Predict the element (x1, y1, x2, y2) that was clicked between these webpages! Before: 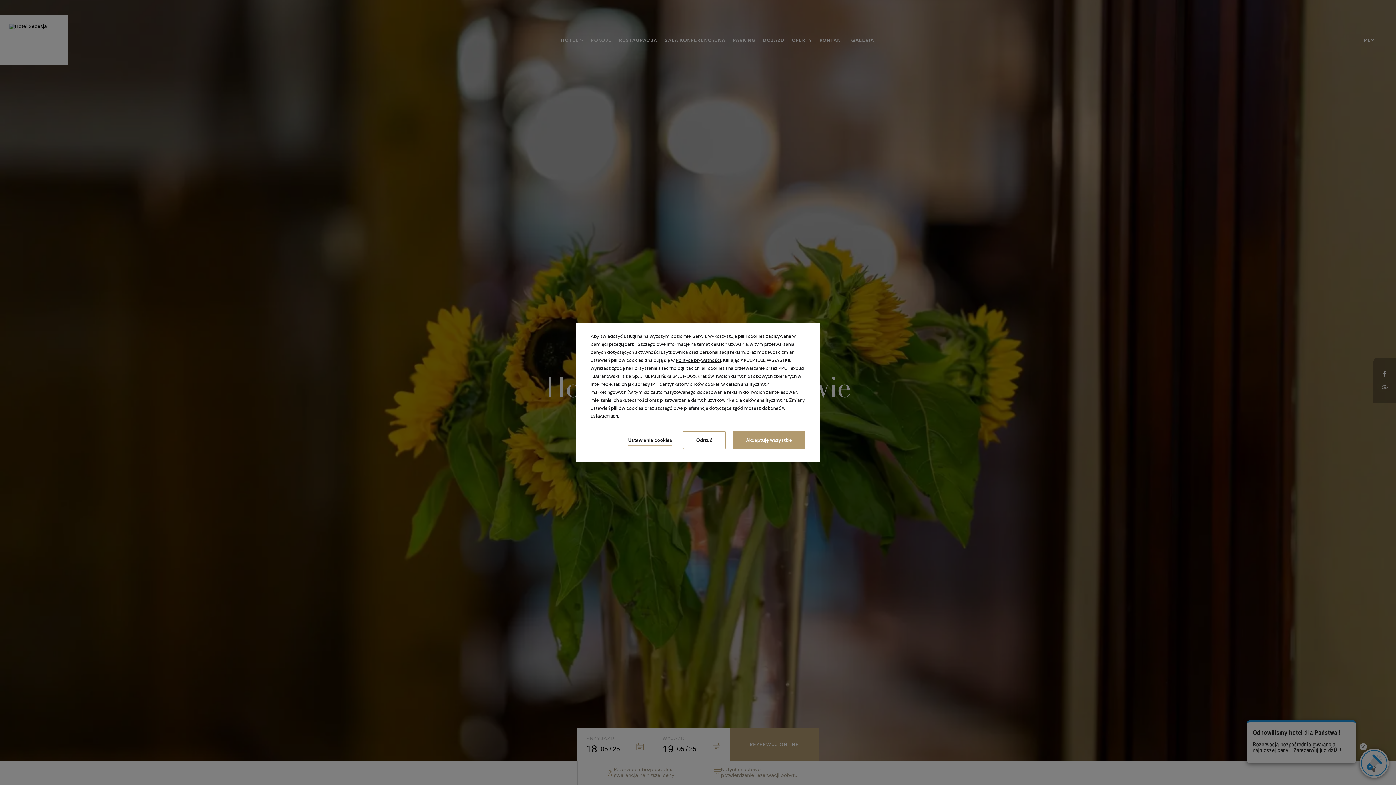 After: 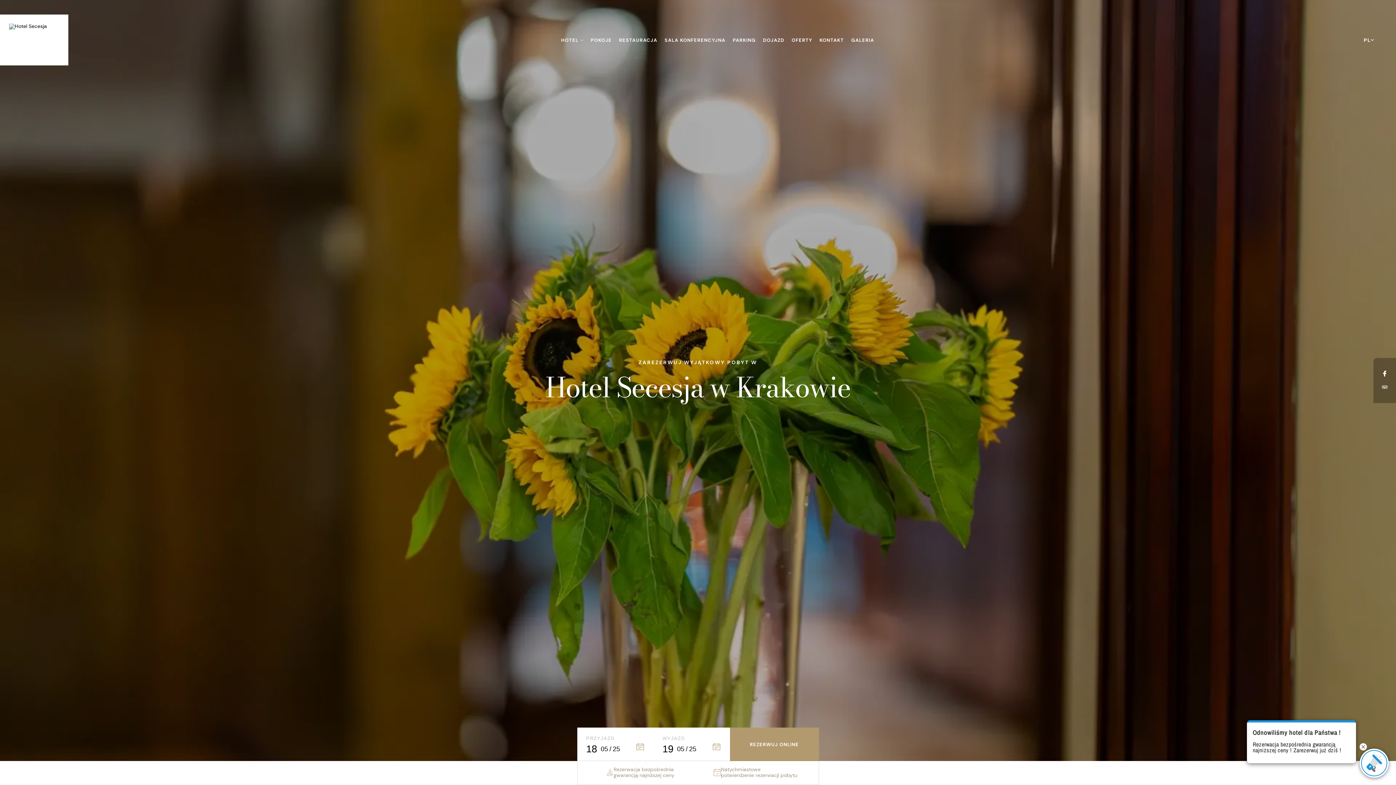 Action: label: Akceptuję wszystkie bbox: (733, 431, 805, 449)